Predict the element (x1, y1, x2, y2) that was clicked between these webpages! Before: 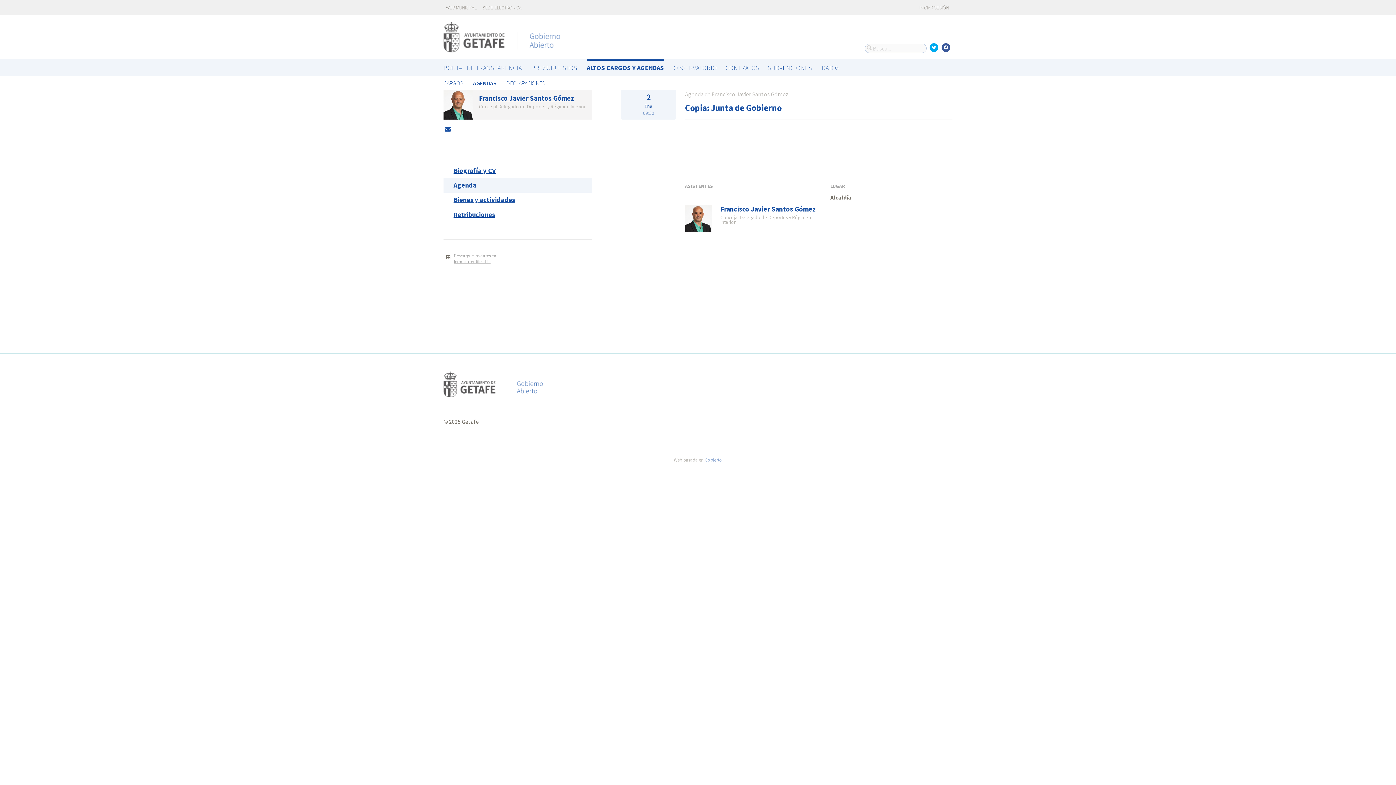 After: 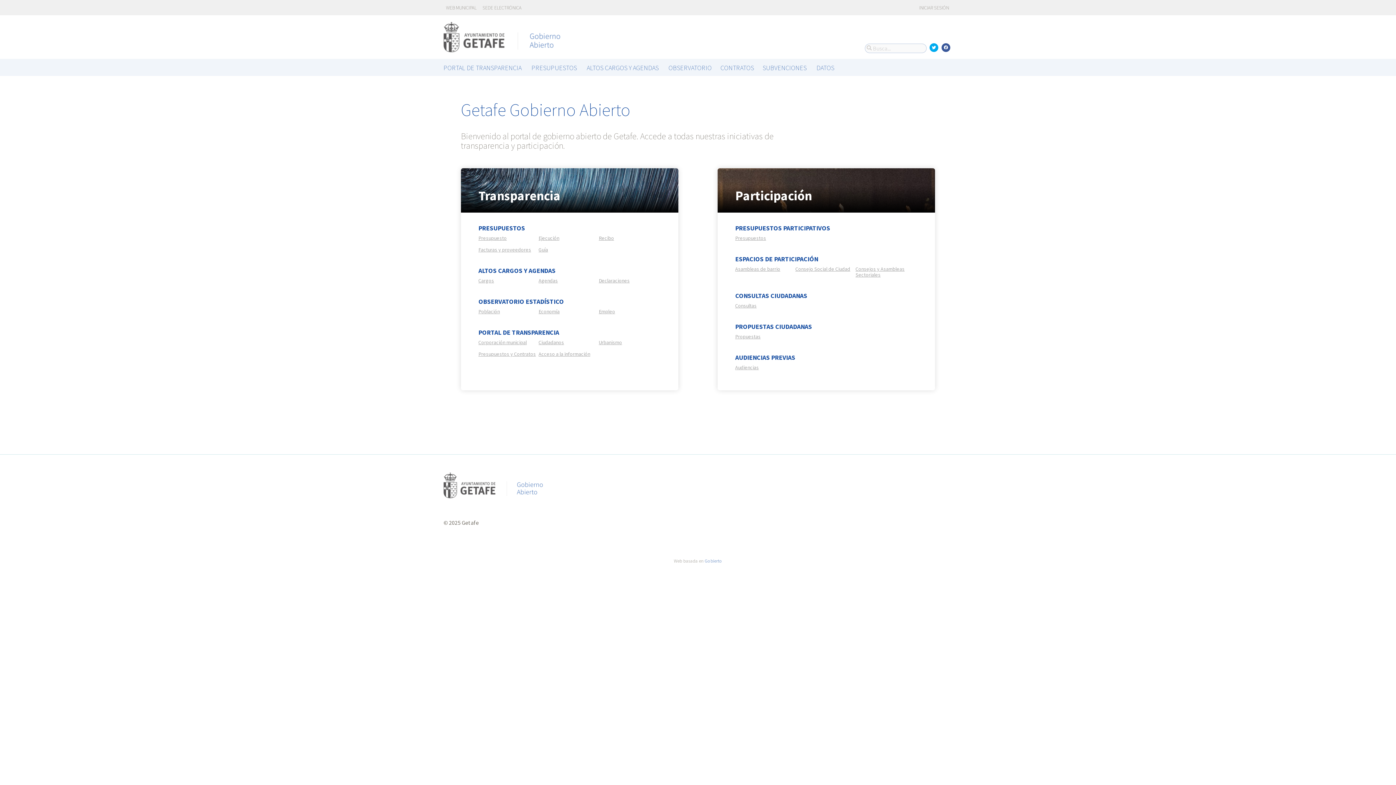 Action: bbox: (443, 21, 561, 53)